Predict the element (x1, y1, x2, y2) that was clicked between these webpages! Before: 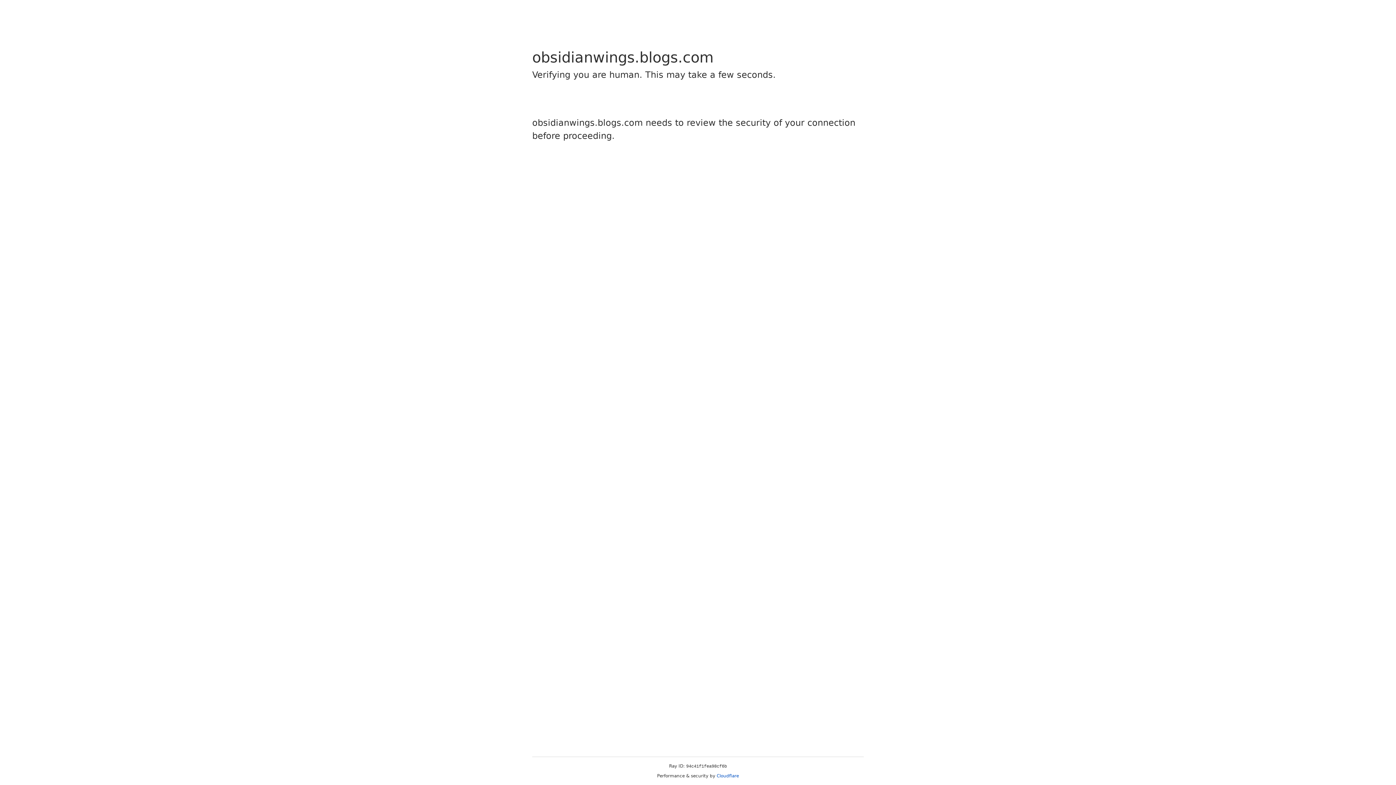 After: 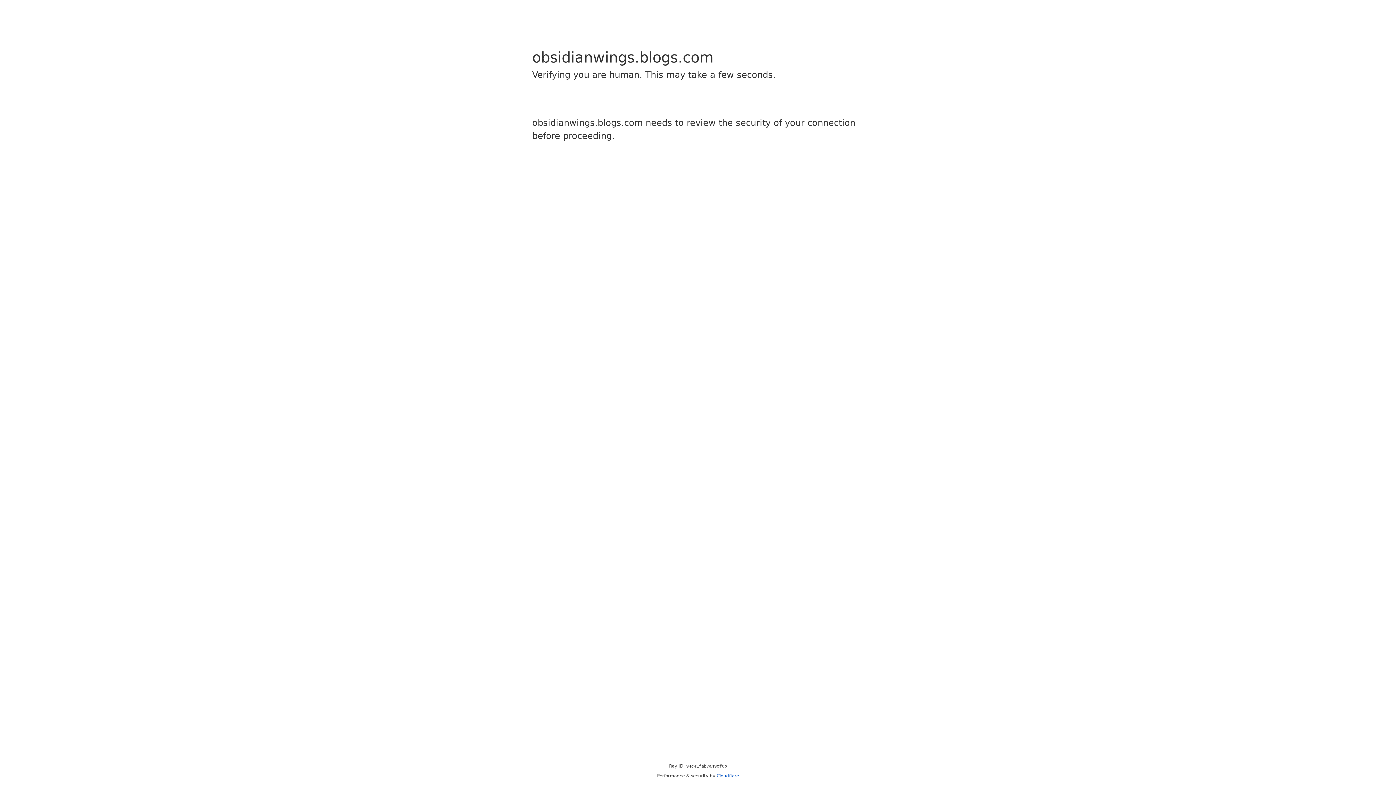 Action: bbox: (716, 773, 739, 778) label: Cloudflare